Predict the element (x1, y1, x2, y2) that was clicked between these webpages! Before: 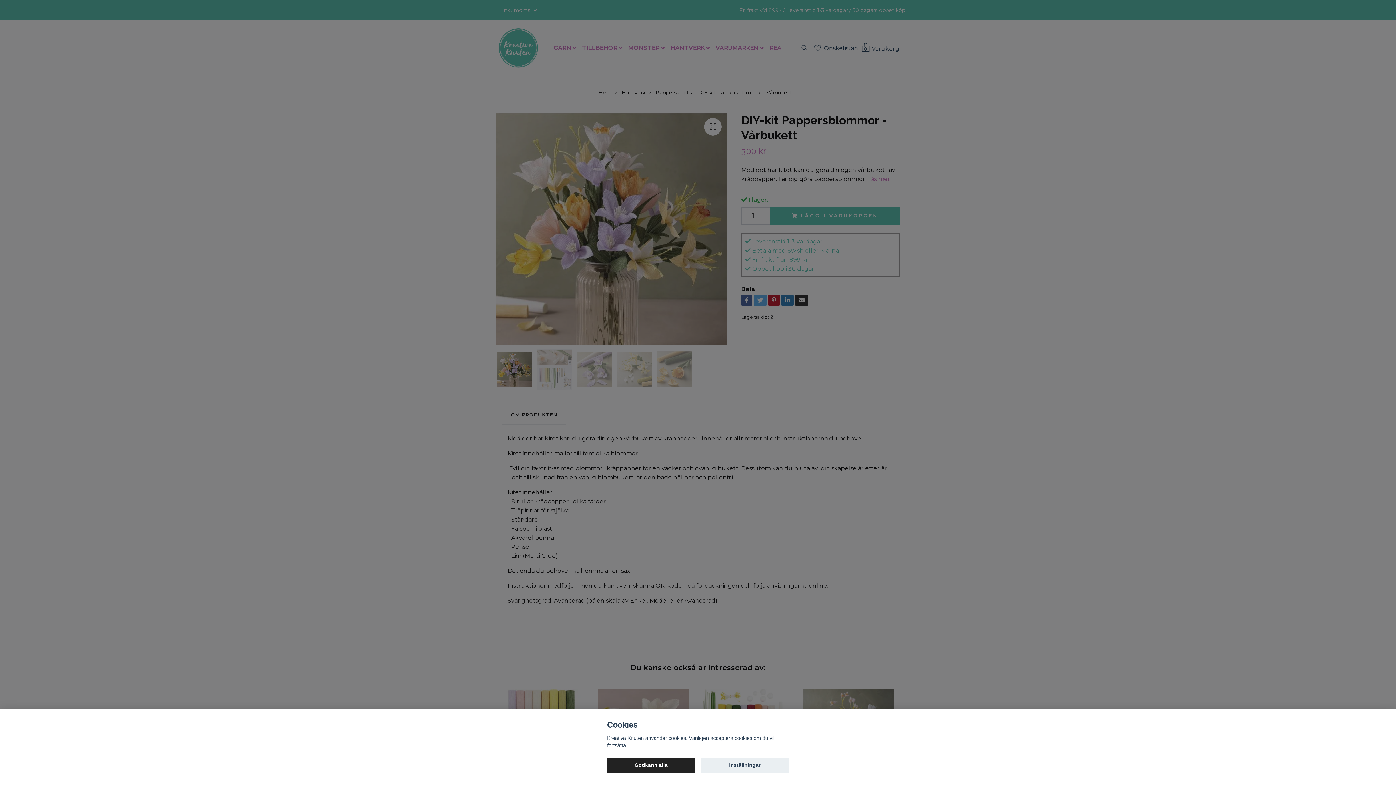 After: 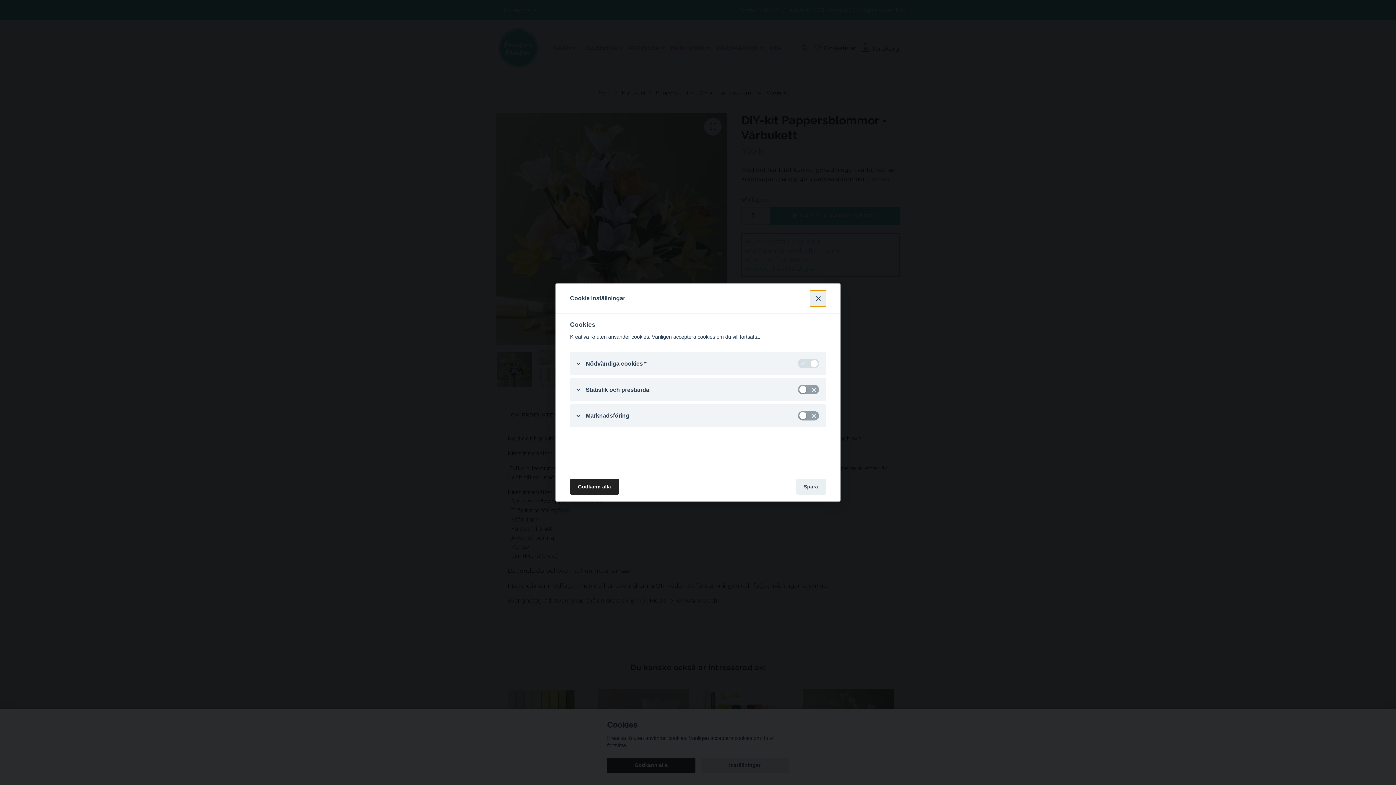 Action: bbox: (700, 758, 789, 773) label: Inställningar